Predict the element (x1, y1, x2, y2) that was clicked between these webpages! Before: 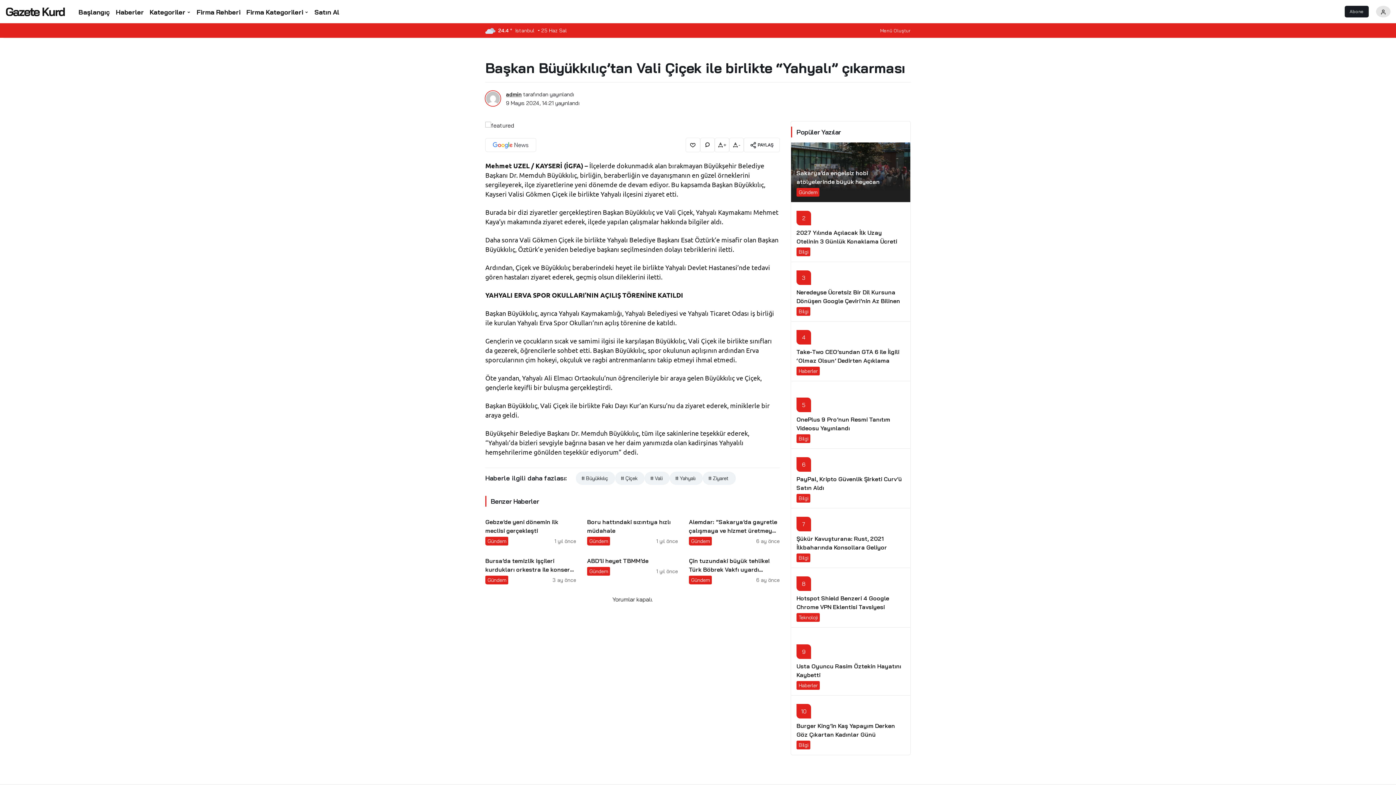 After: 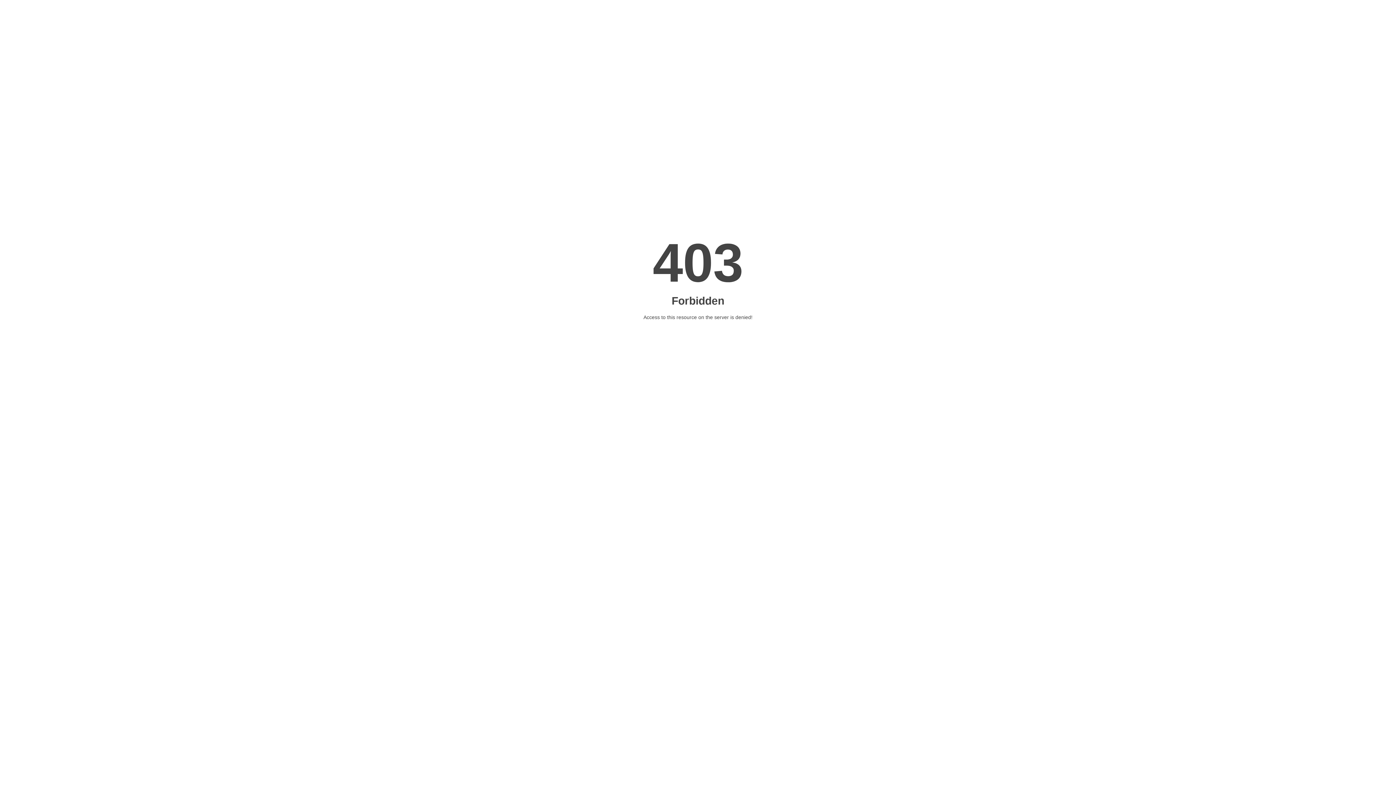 Action: label: Satın Al bbox: (311, 0, 342, 23)